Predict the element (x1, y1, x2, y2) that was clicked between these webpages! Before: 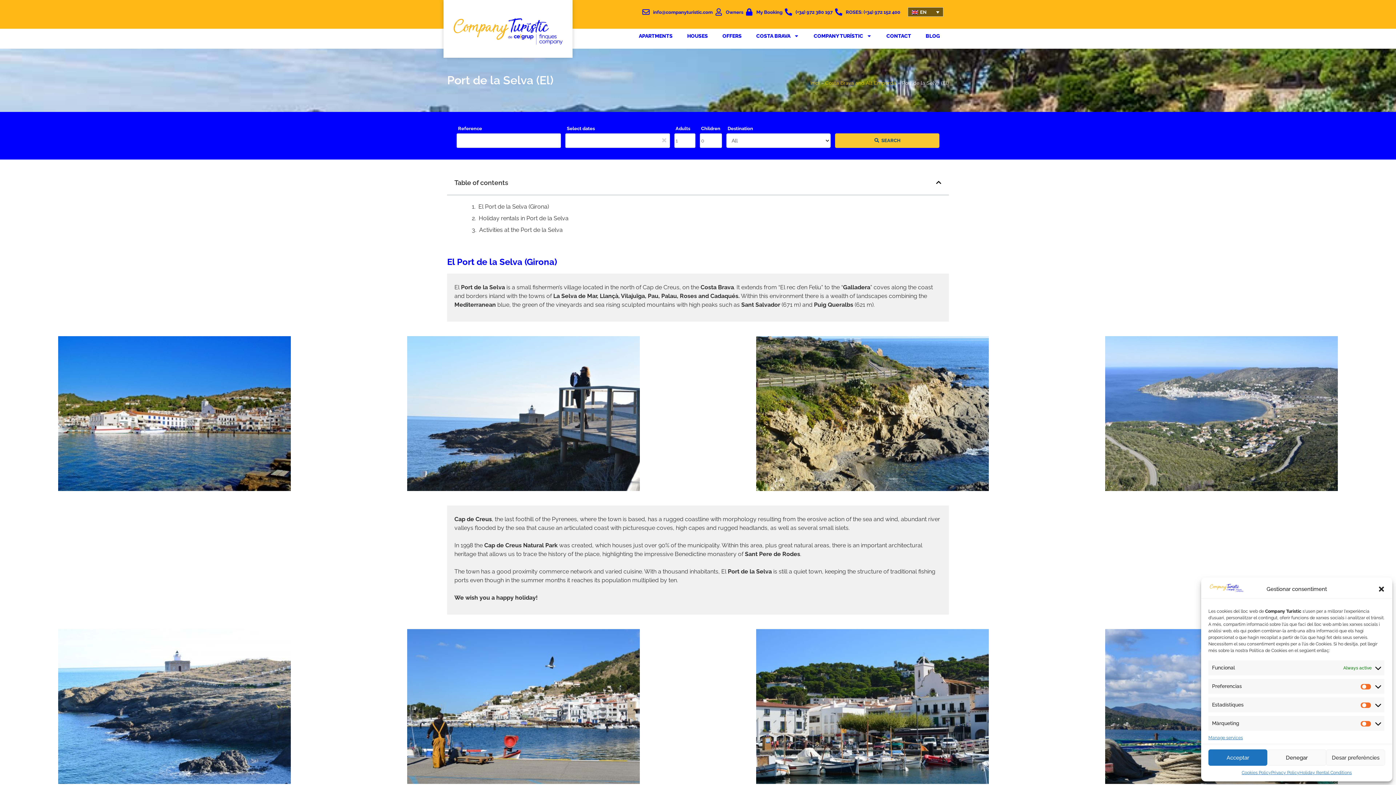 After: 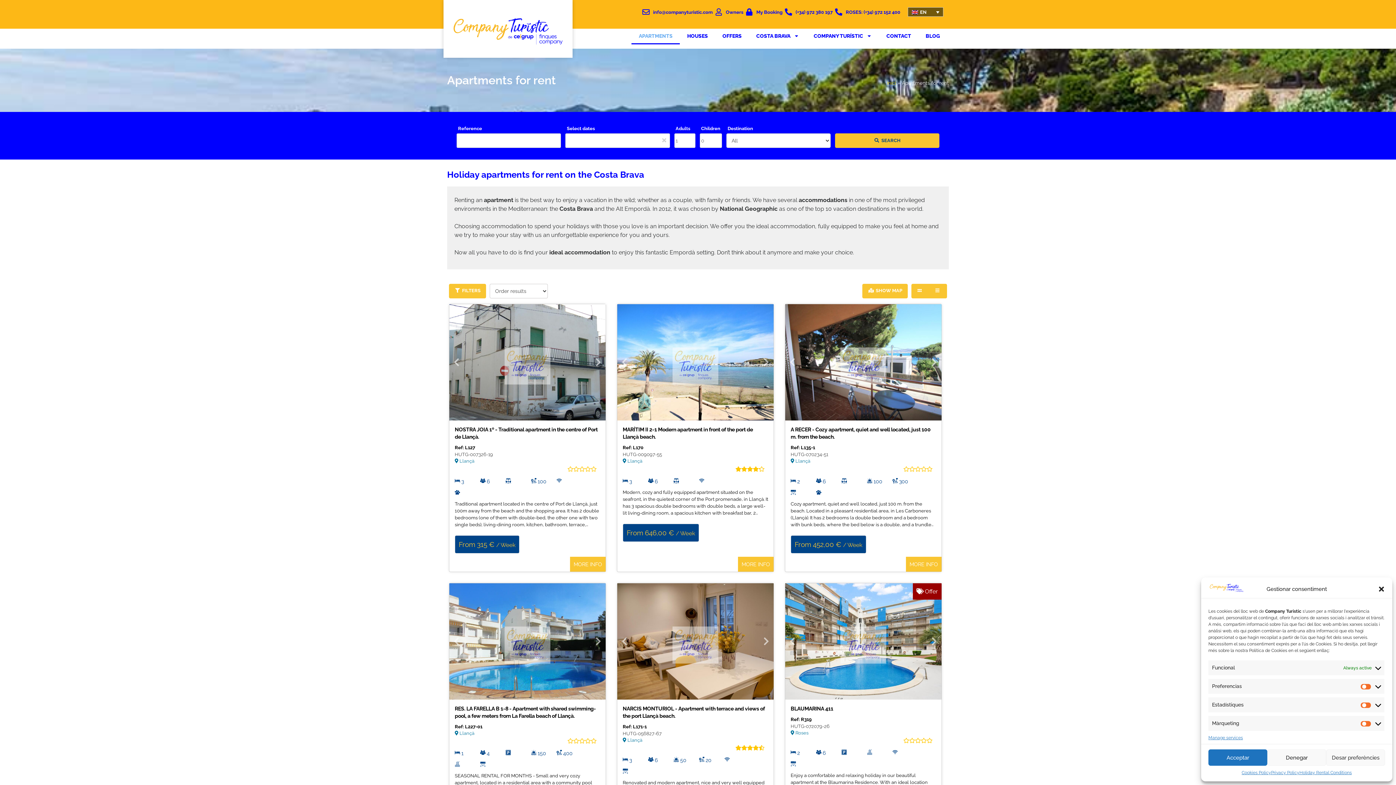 Action: bbox: (631, 27, 680, 44) label: APARTMENTS